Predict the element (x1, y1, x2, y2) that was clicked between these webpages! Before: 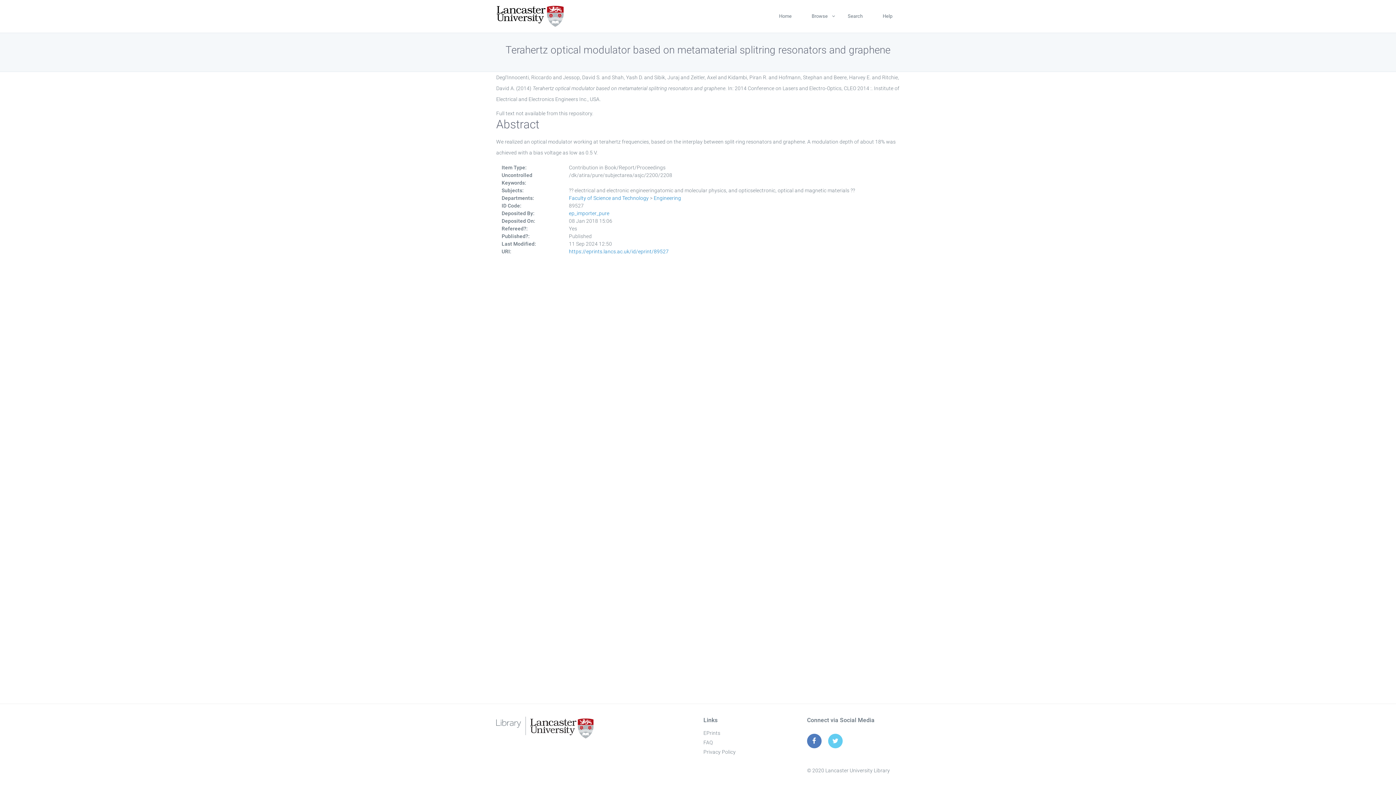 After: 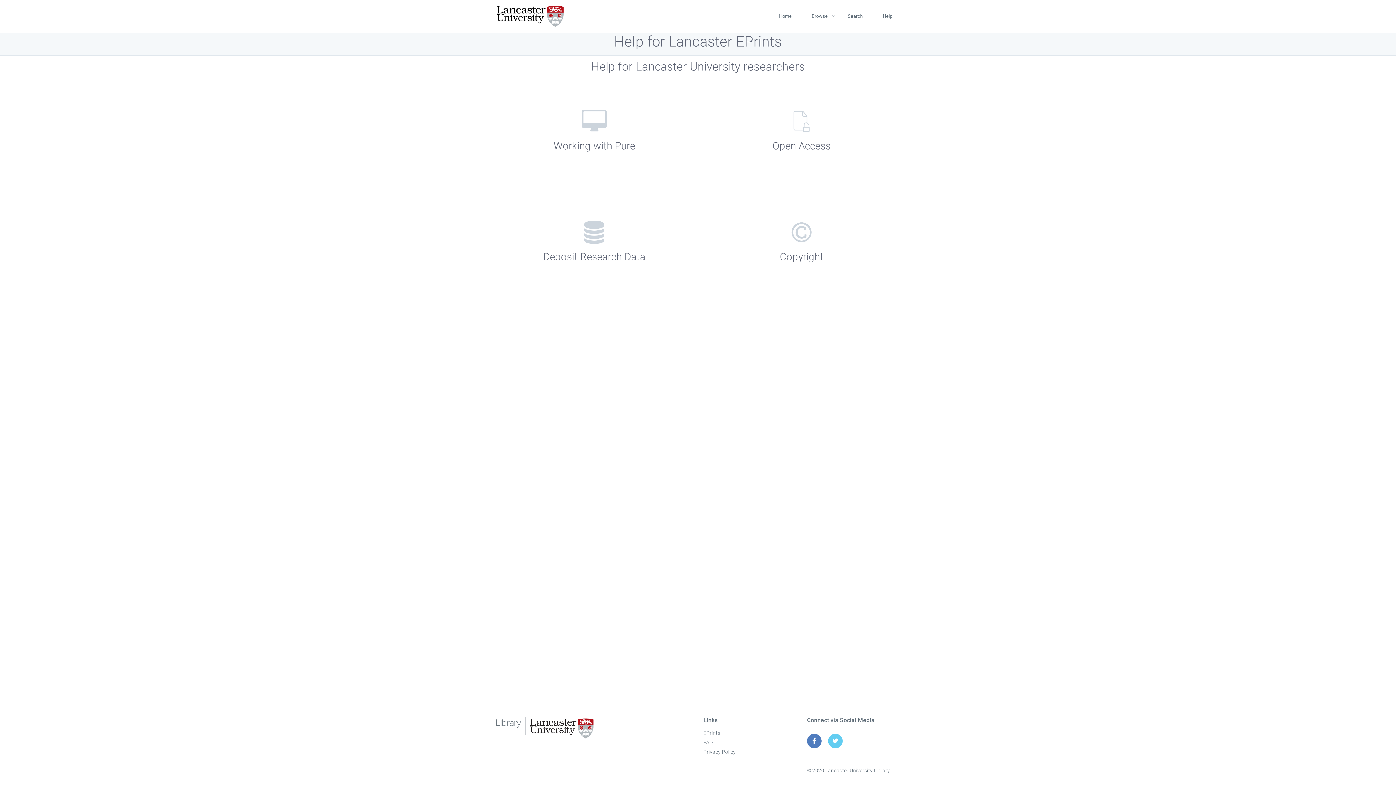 Action: label: Help bbox: (875, 0, 900, 32)